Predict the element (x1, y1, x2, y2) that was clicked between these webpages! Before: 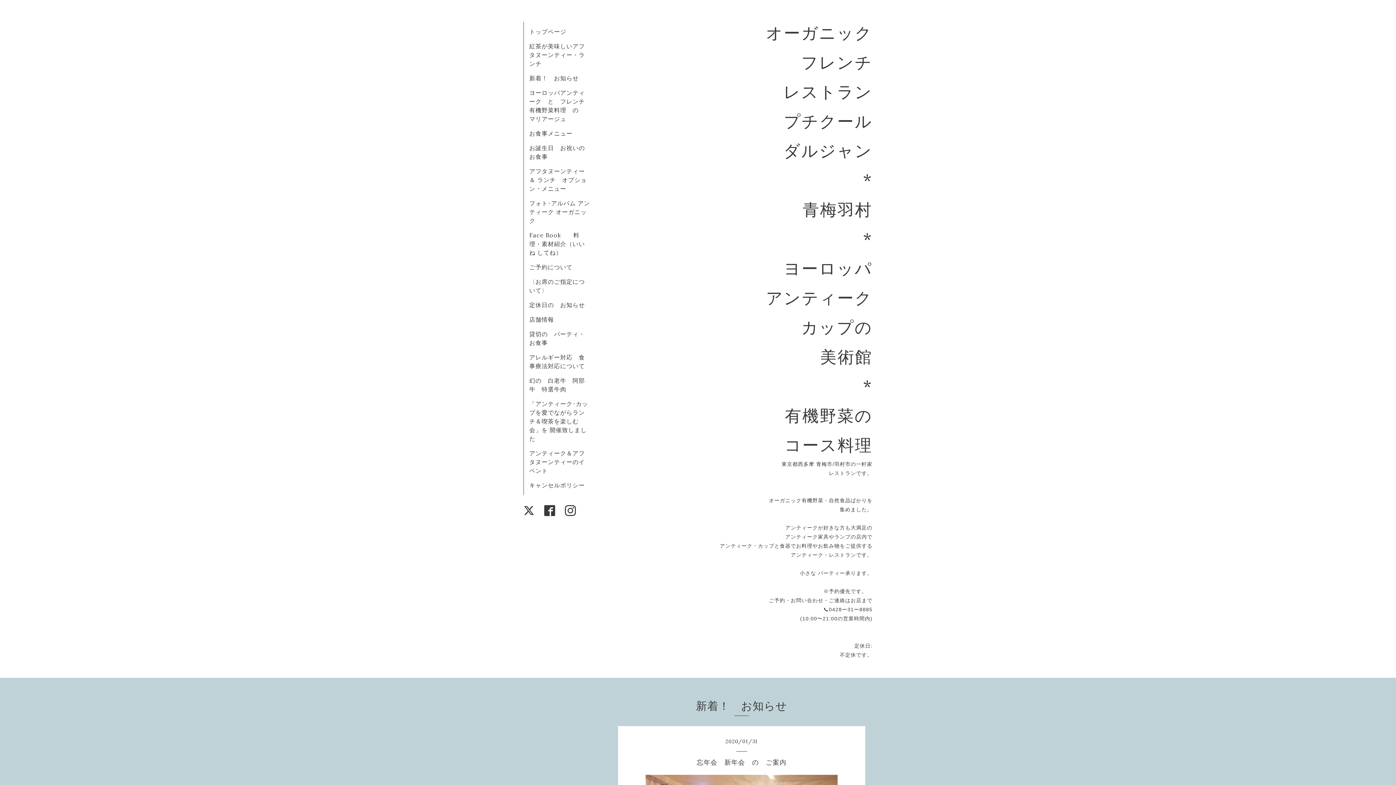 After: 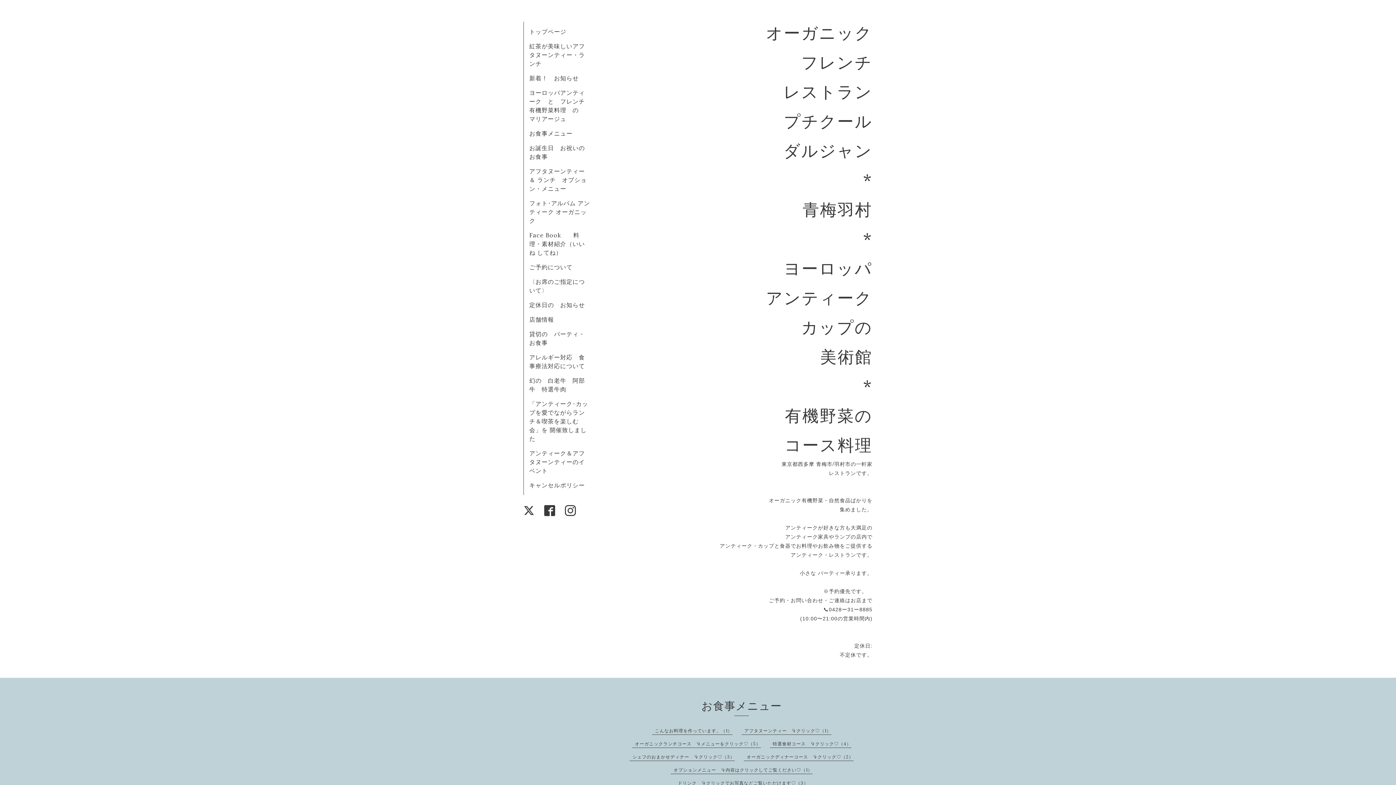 Action: bbox: (529, 129, 572, 137) label: お食事メニュー